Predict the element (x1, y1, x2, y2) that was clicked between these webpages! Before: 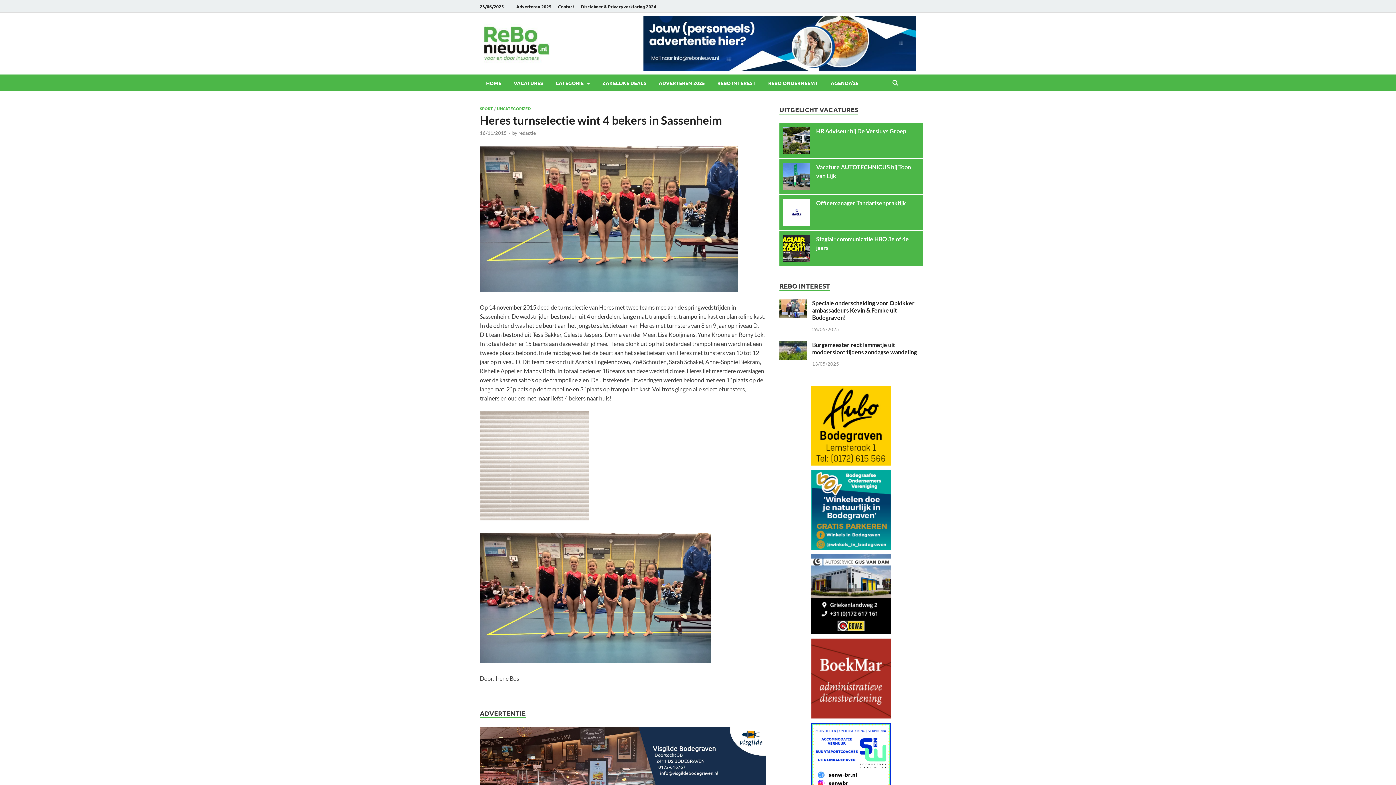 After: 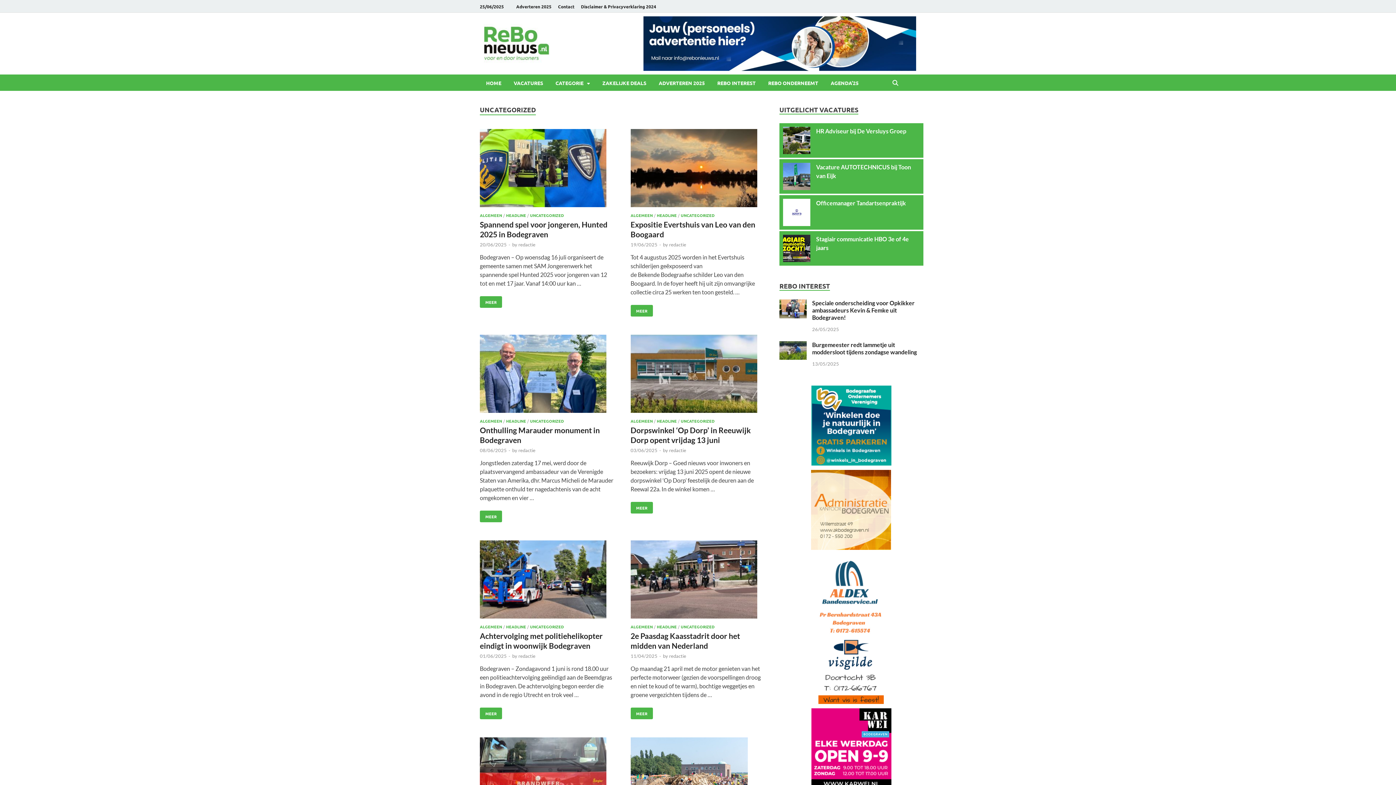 Action: bbox: (497, 105, 530, 111) label: UNCATEGORIZED